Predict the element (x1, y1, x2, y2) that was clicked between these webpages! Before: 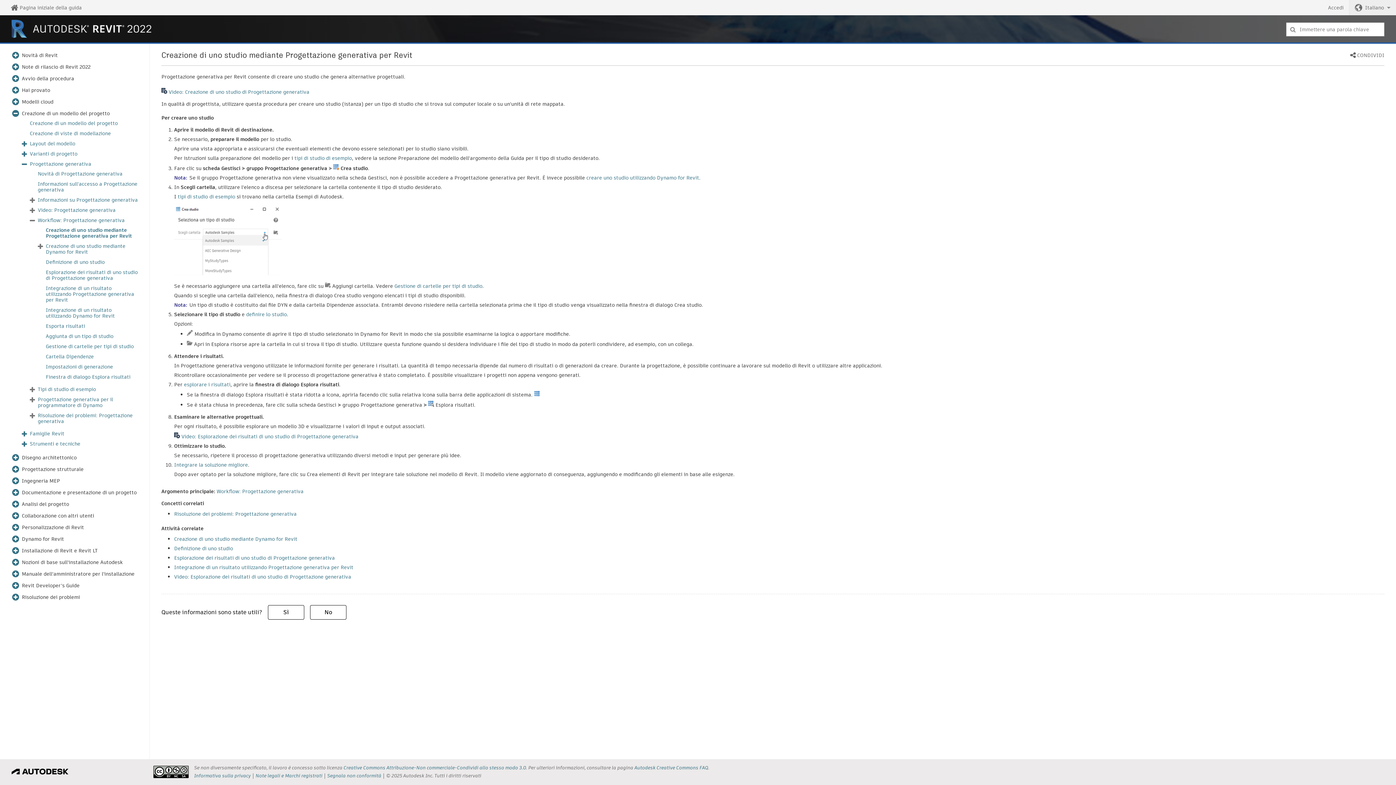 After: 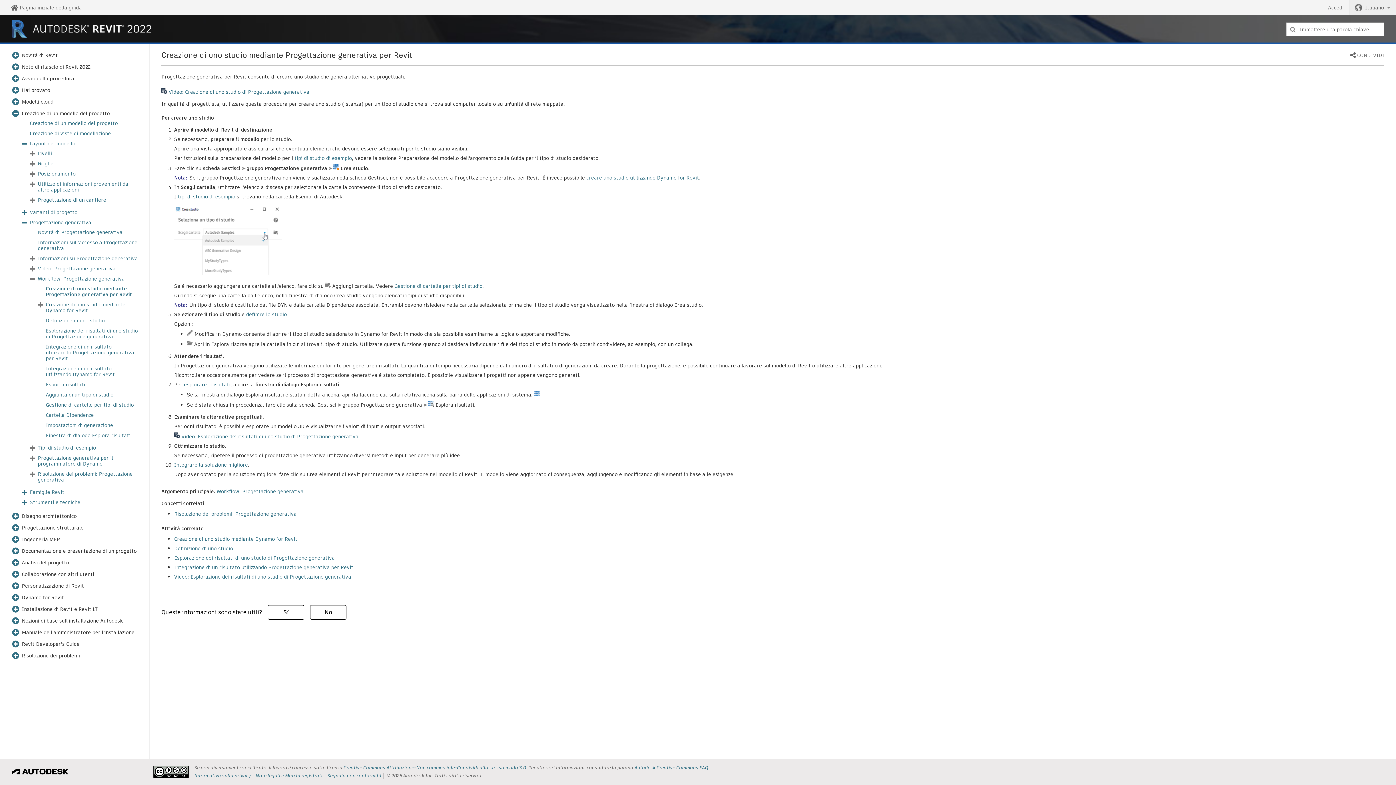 Action: bbox: (20, 139, 28, 148)